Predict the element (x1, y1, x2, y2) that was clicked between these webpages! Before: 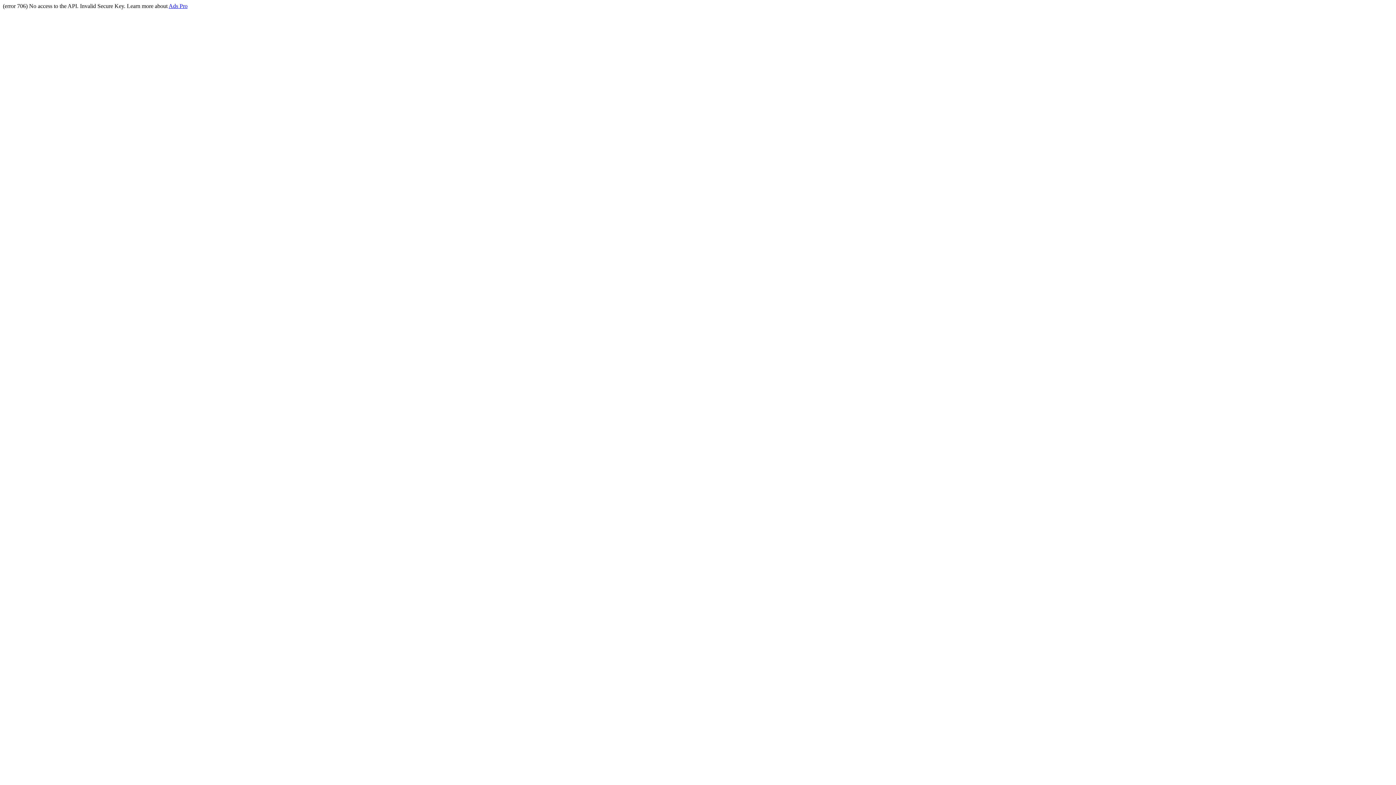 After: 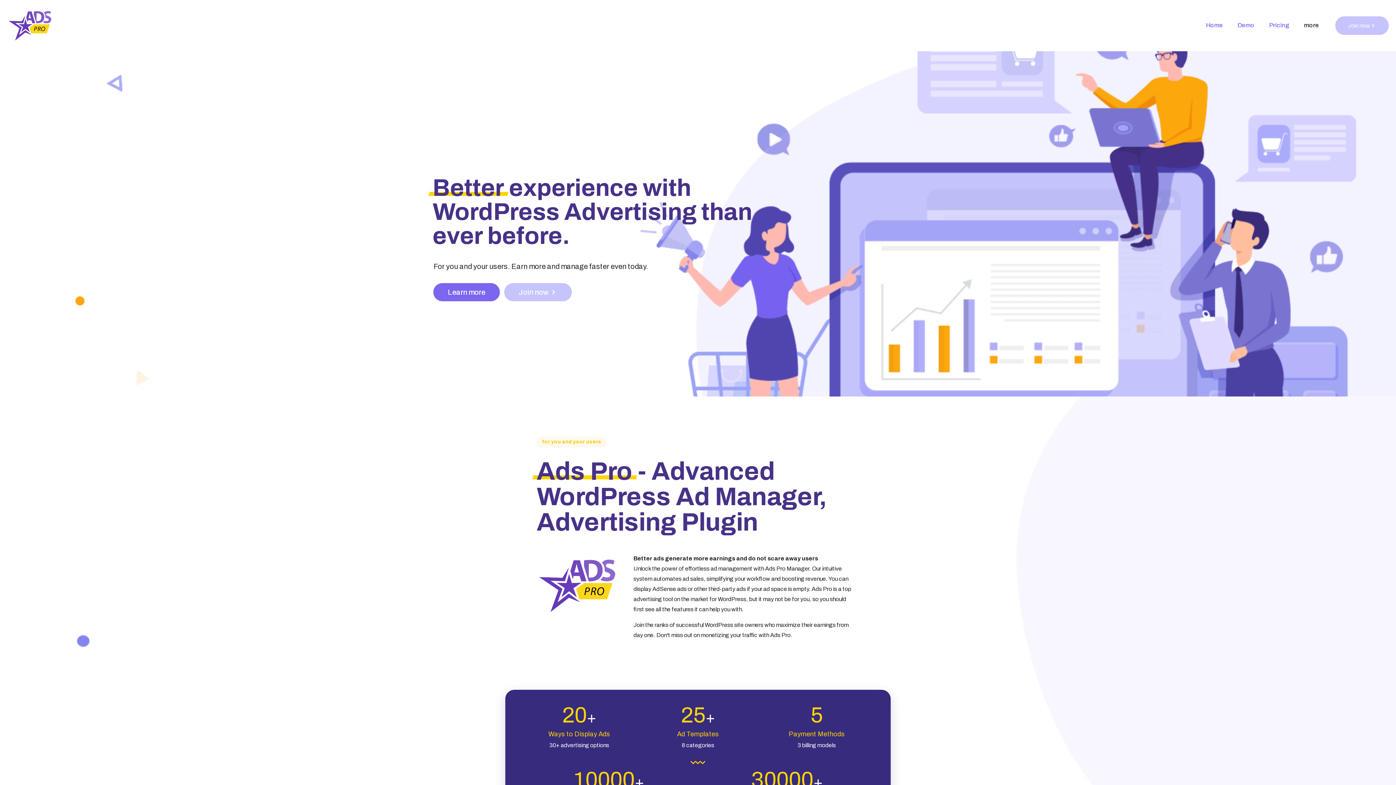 Action: bbox: (168, 2, 187, 9) label: Ads Pro